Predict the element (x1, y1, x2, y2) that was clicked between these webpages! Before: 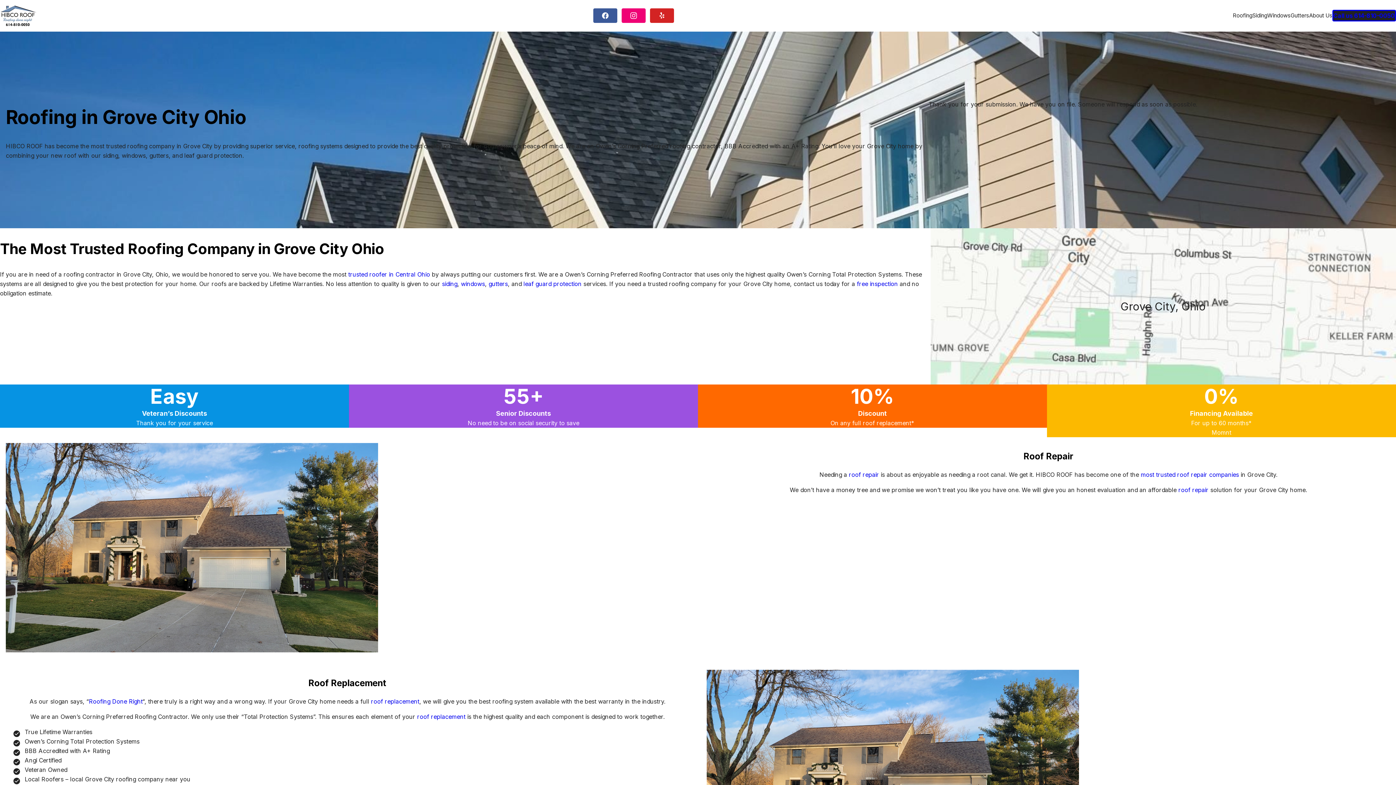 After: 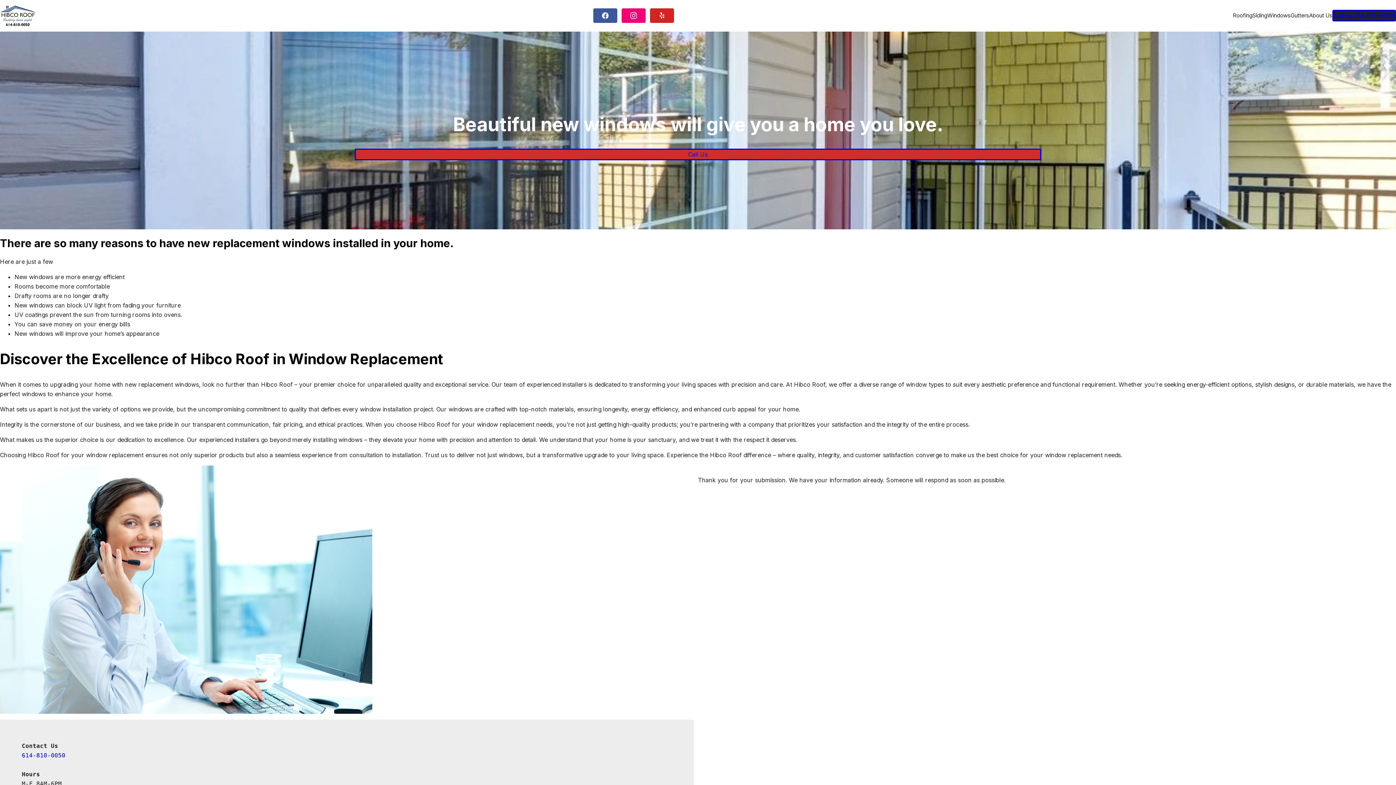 Action: bbox: (461, 280, 485, 287) label: windows